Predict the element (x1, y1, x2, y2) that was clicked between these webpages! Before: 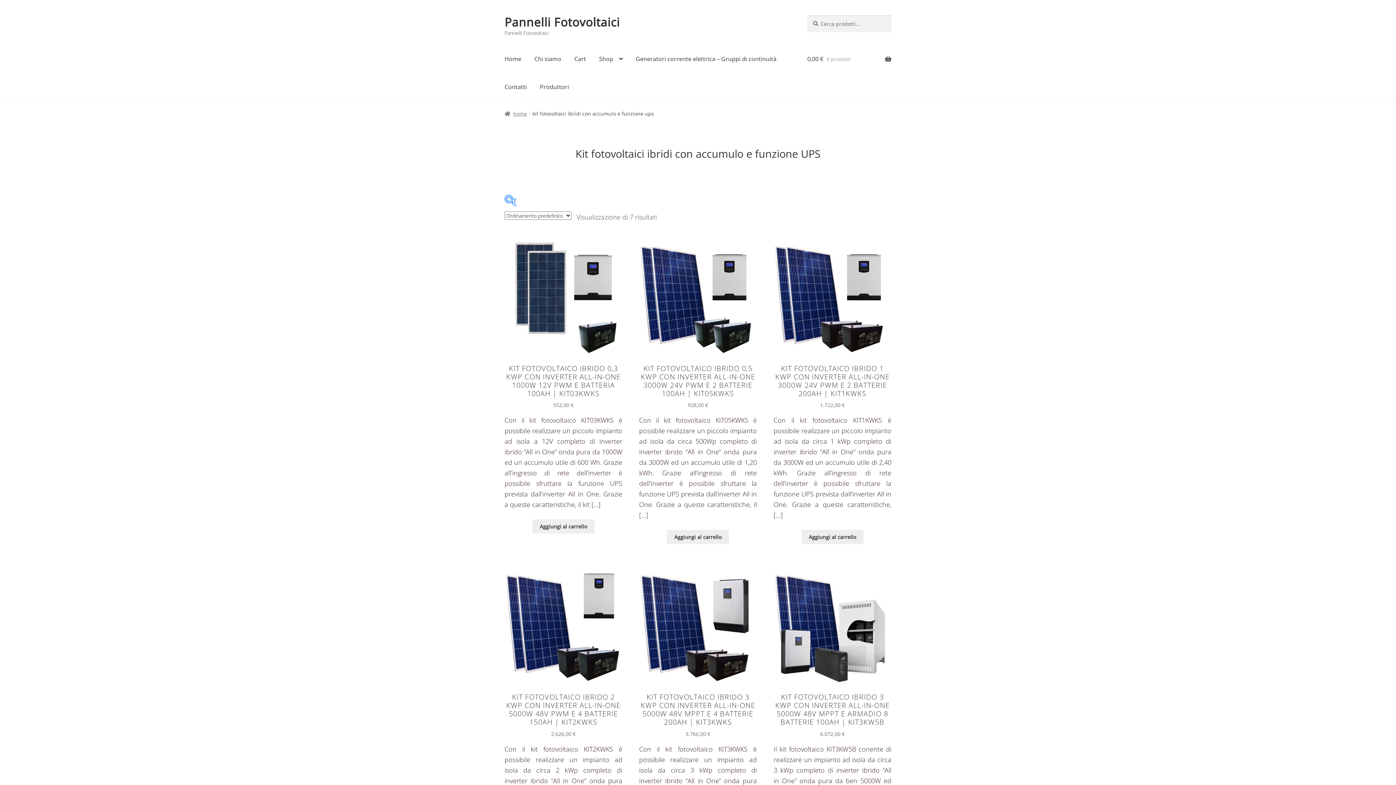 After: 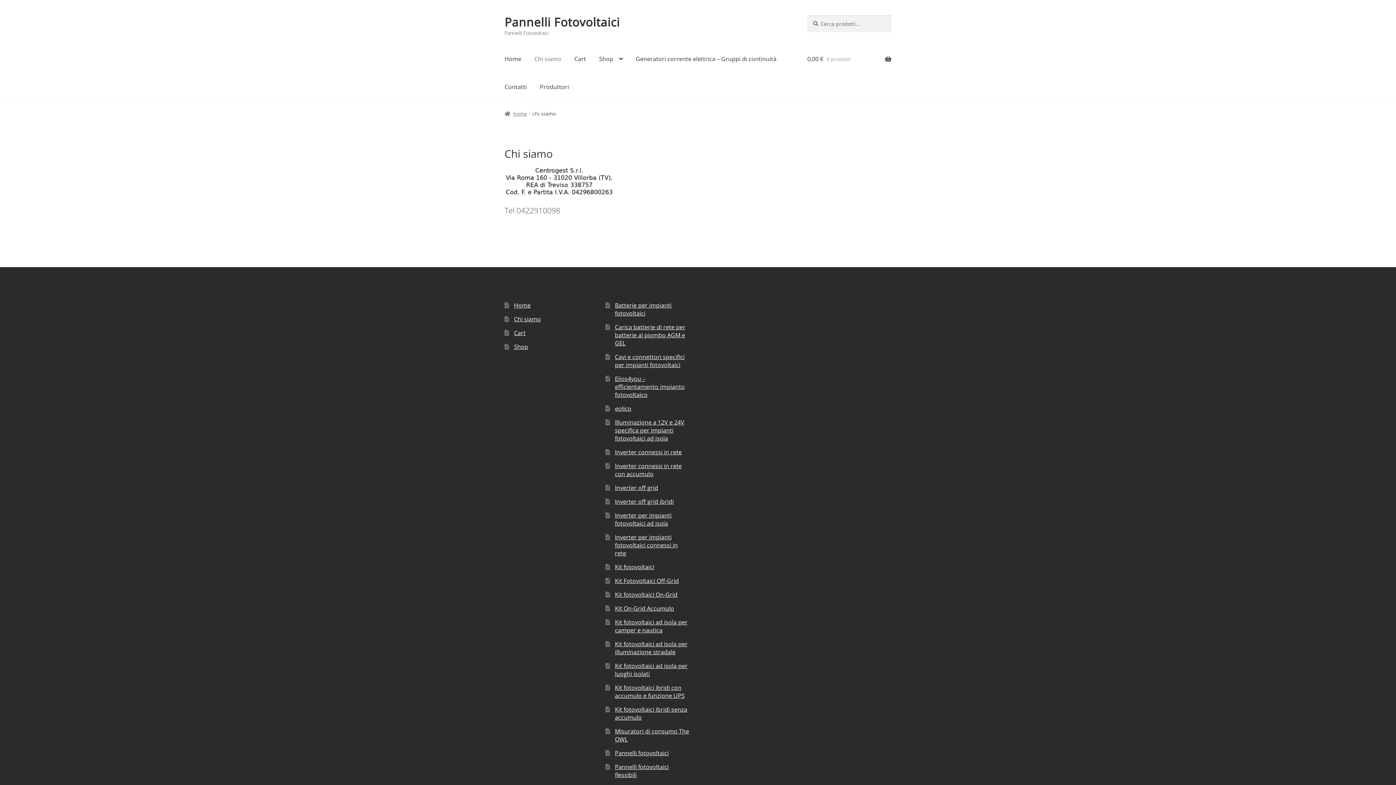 Action: label: Chi siamo bbox: (528, 45, 567, 73)